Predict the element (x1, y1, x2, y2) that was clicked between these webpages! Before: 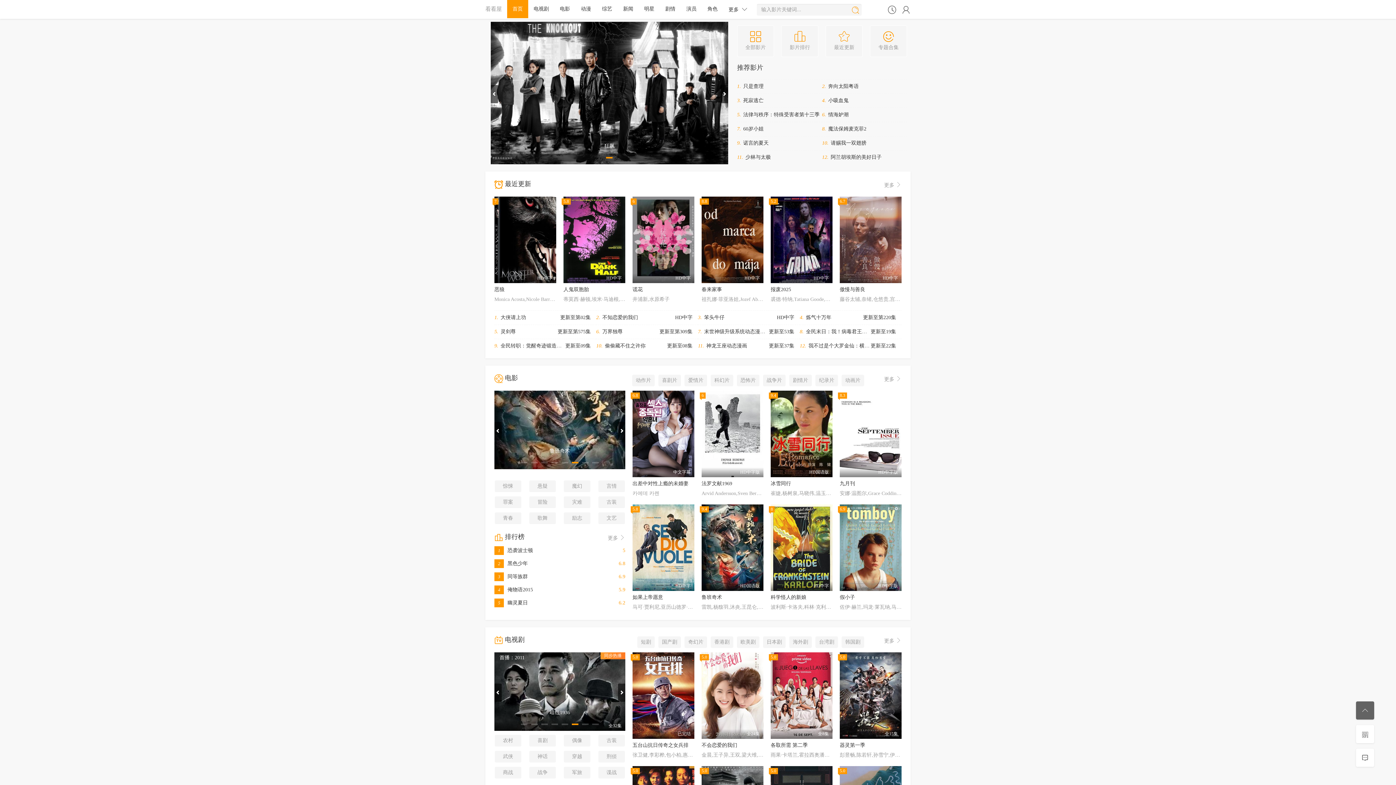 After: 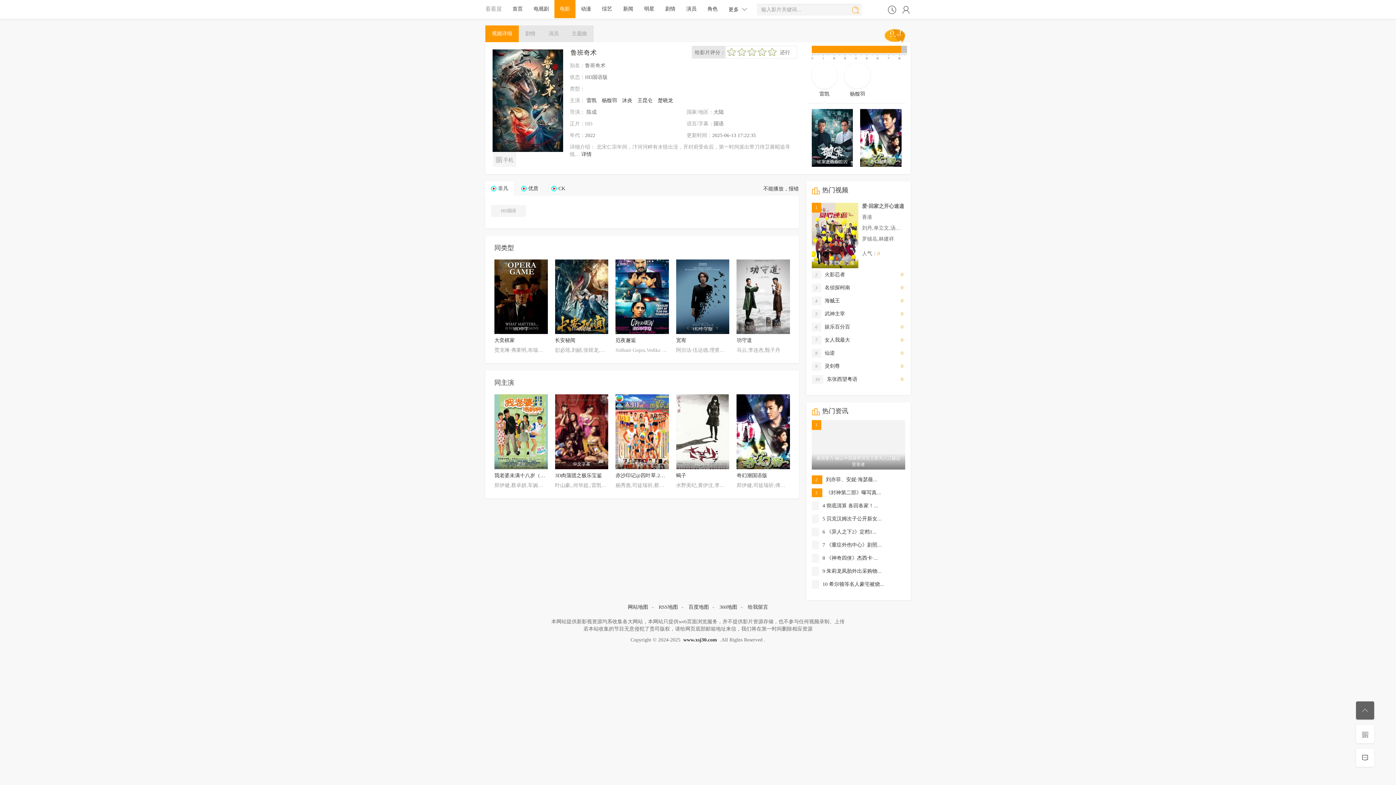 Action: bbox: (701, 594, 722, 600) label: 鲁班奇术